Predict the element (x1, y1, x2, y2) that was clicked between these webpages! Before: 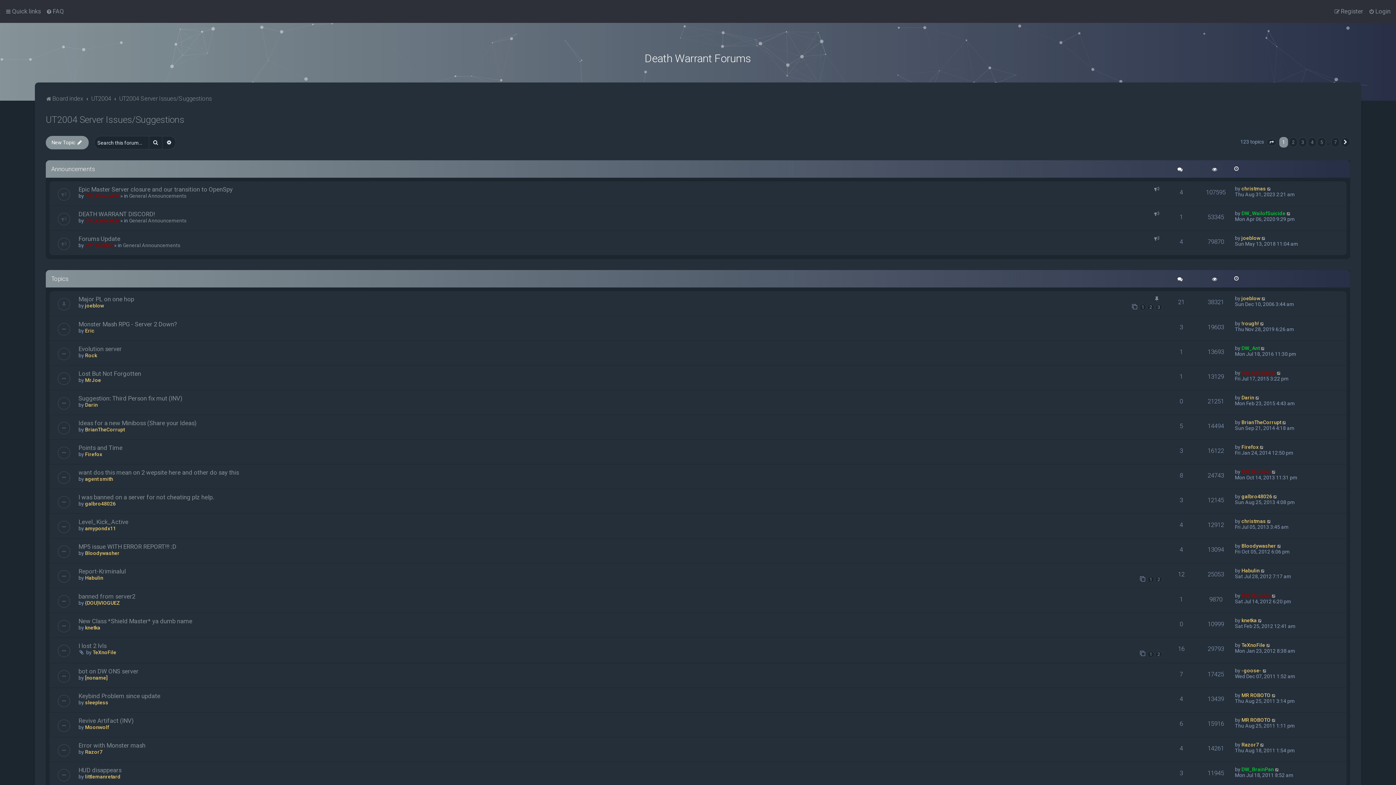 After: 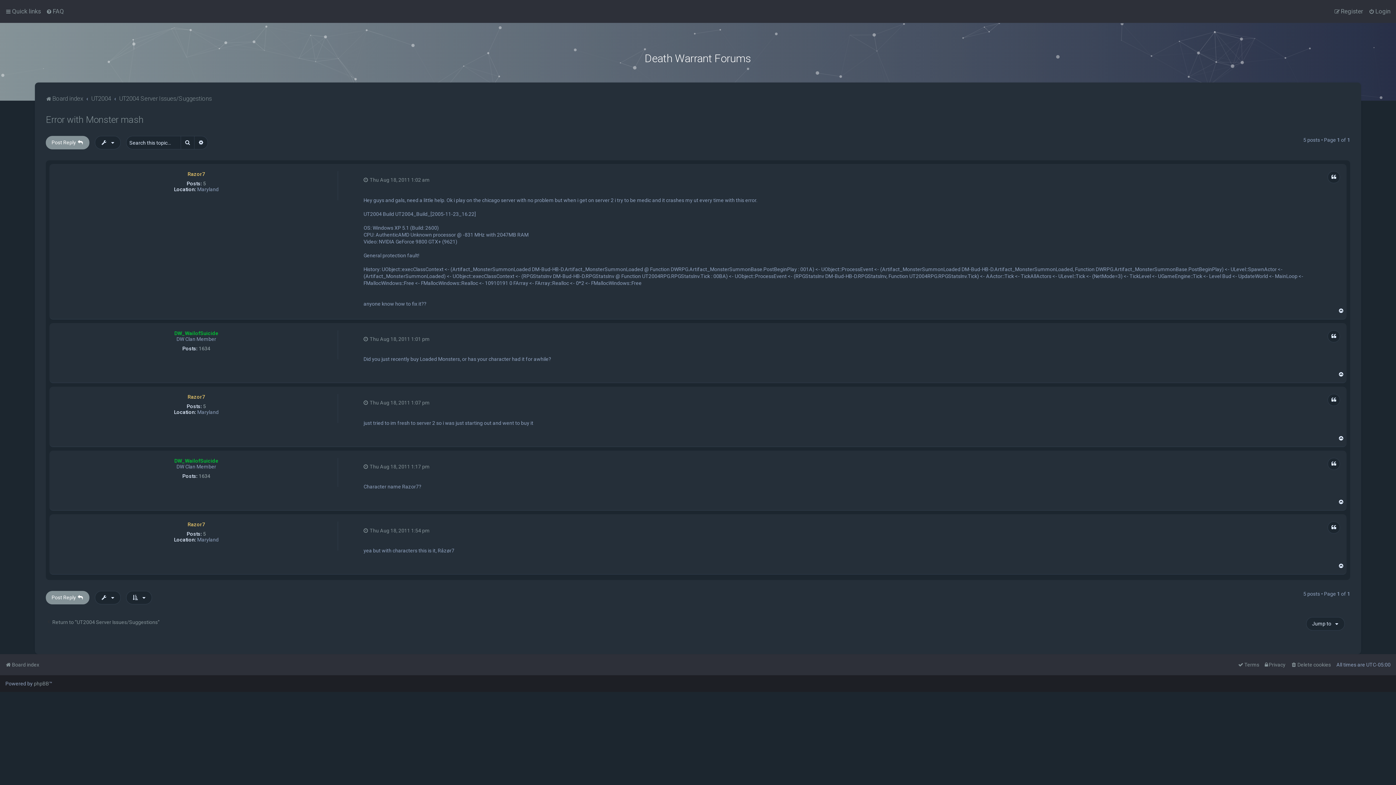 Action: bbox: (1260, 742, 1265, 747)